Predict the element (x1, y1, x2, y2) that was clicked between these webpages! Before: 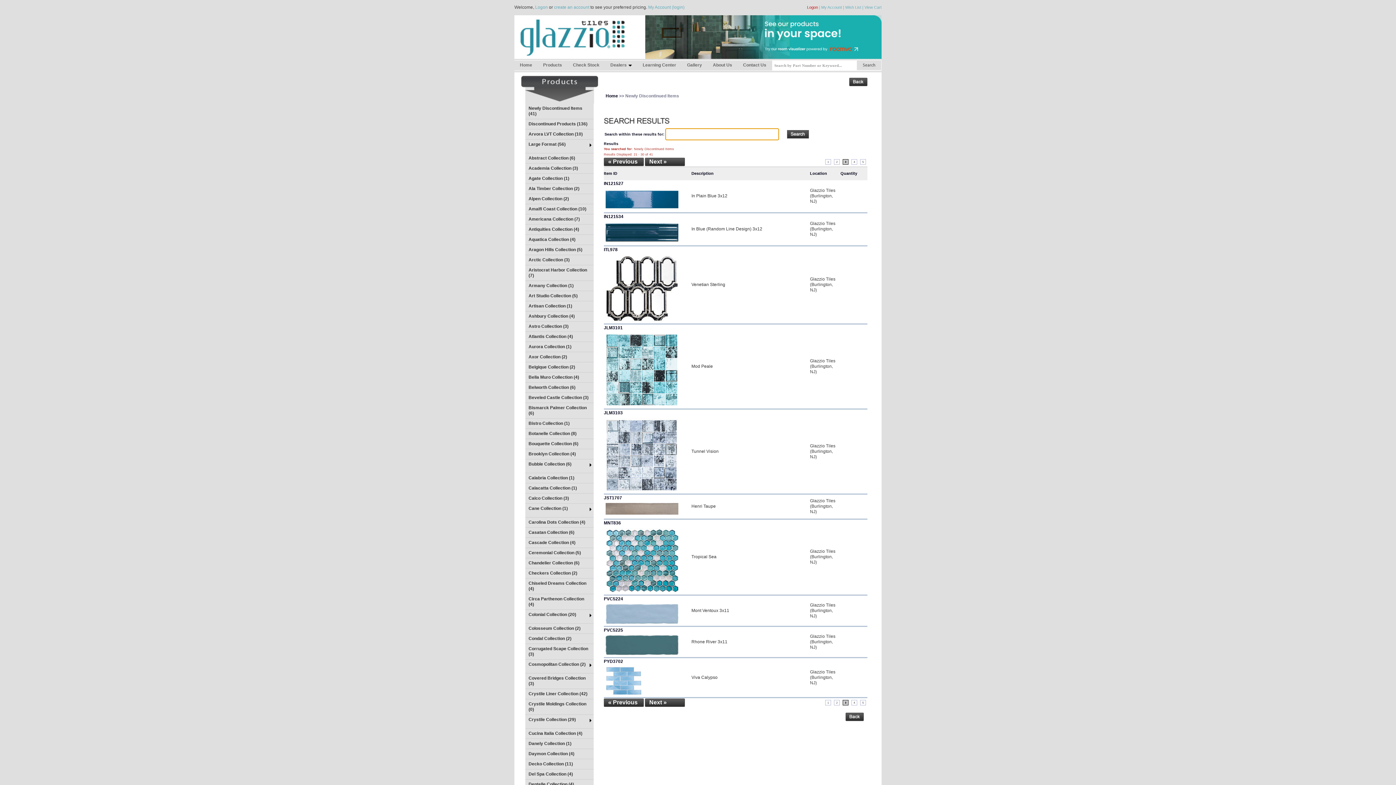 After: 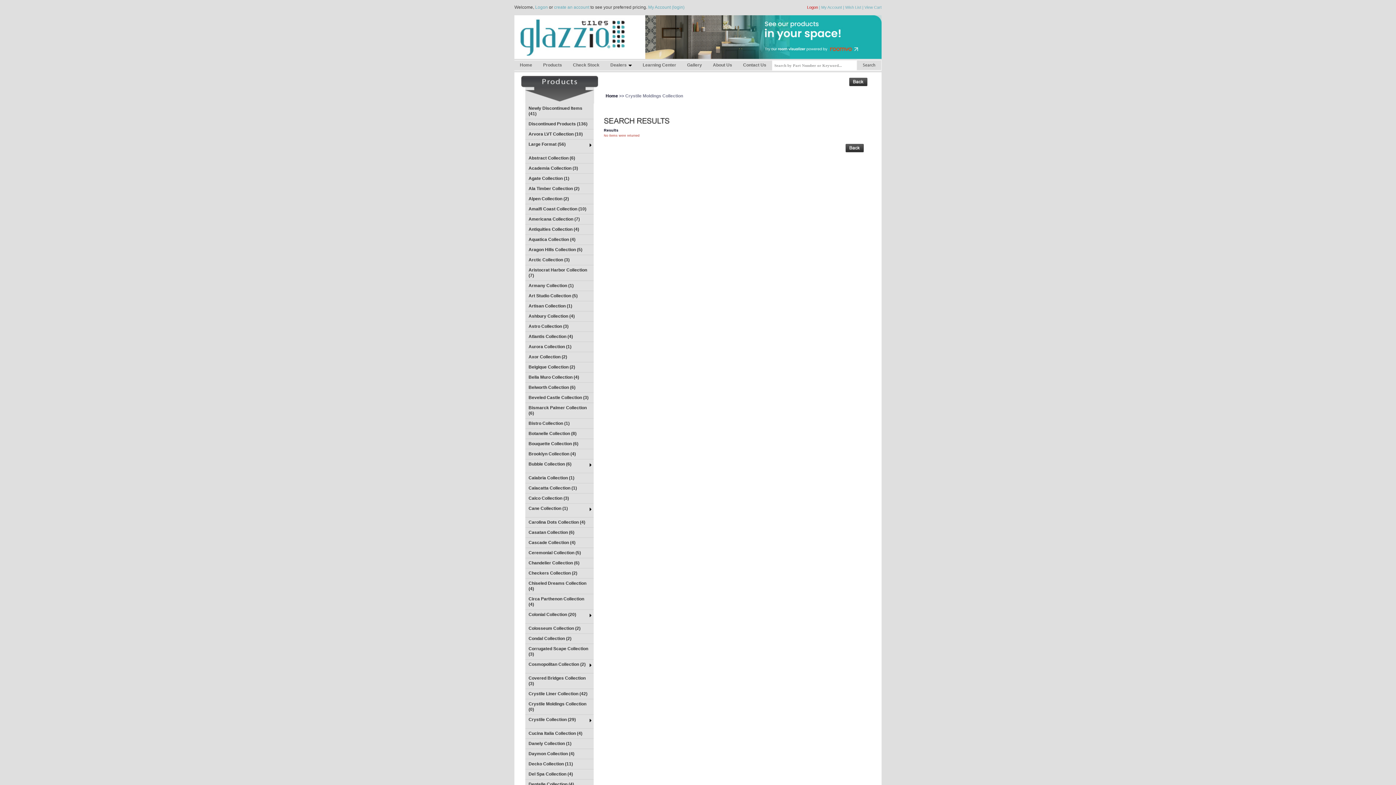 Action: label: Crystile Moldings Collection (0) bbox: (525, 699, 593, 715)